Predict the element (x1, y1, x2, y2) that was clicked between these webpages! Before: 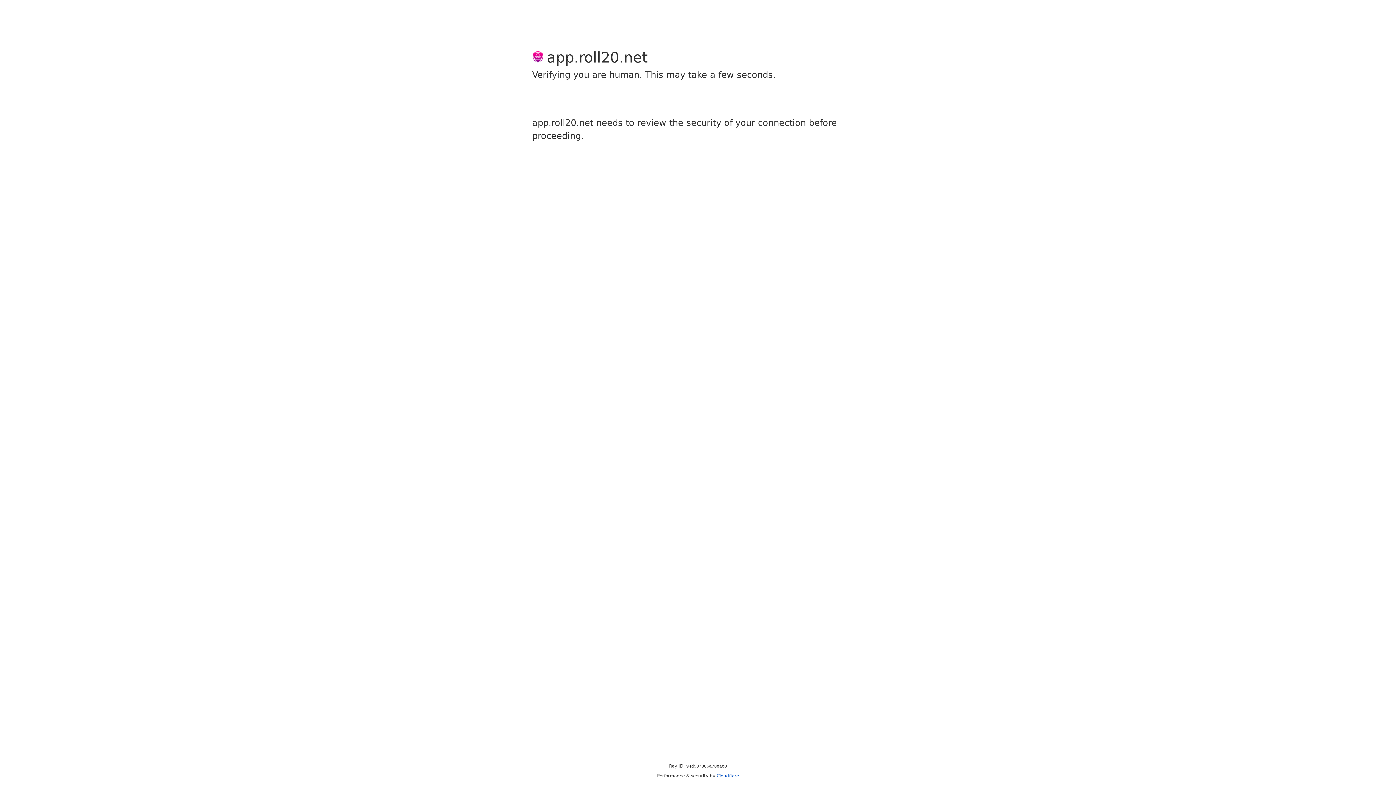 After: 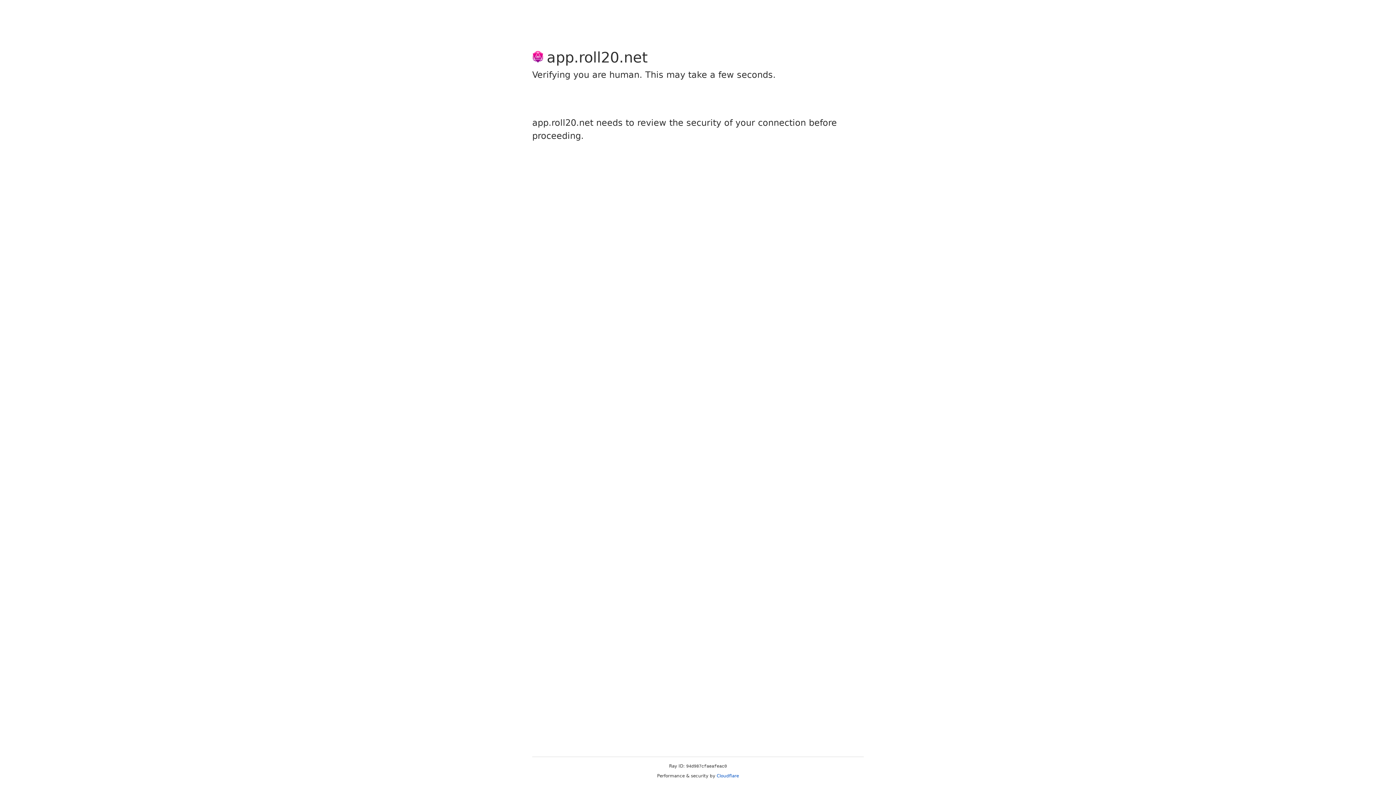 Action: bbox: (716, 773, 739, 778) label: Cloudflare